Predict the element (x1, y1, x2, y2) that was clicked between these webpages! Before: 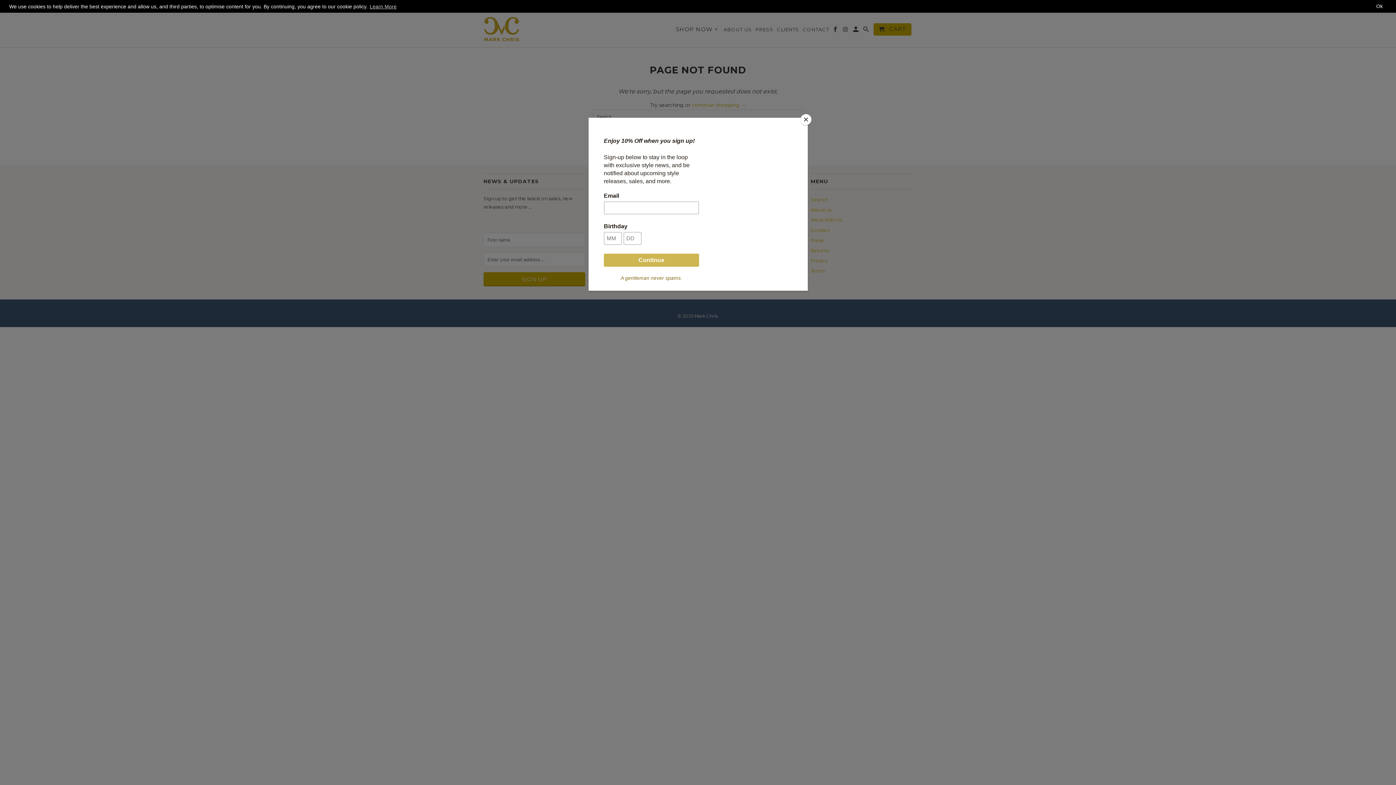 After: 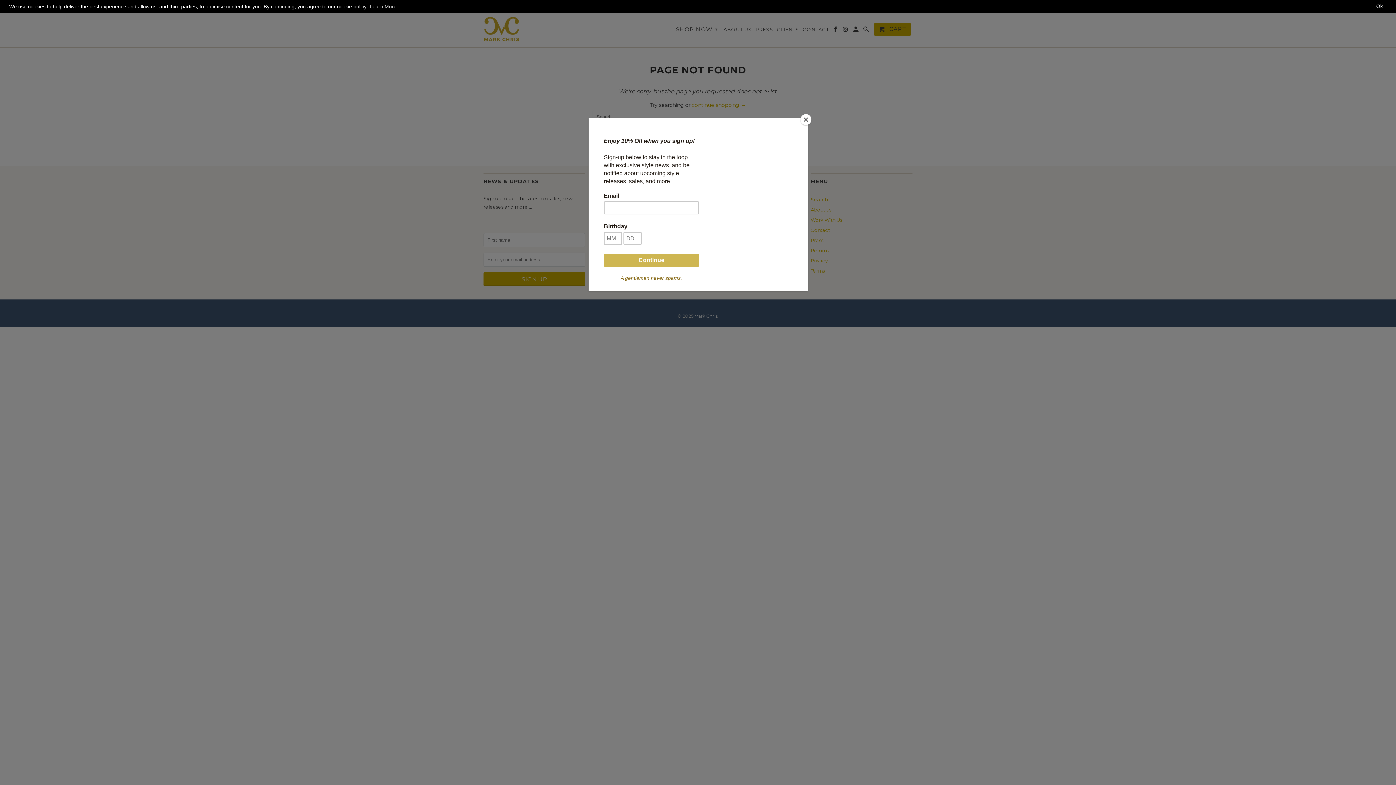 Action: bbox: (368, 2, 397, 10) label: Learn More